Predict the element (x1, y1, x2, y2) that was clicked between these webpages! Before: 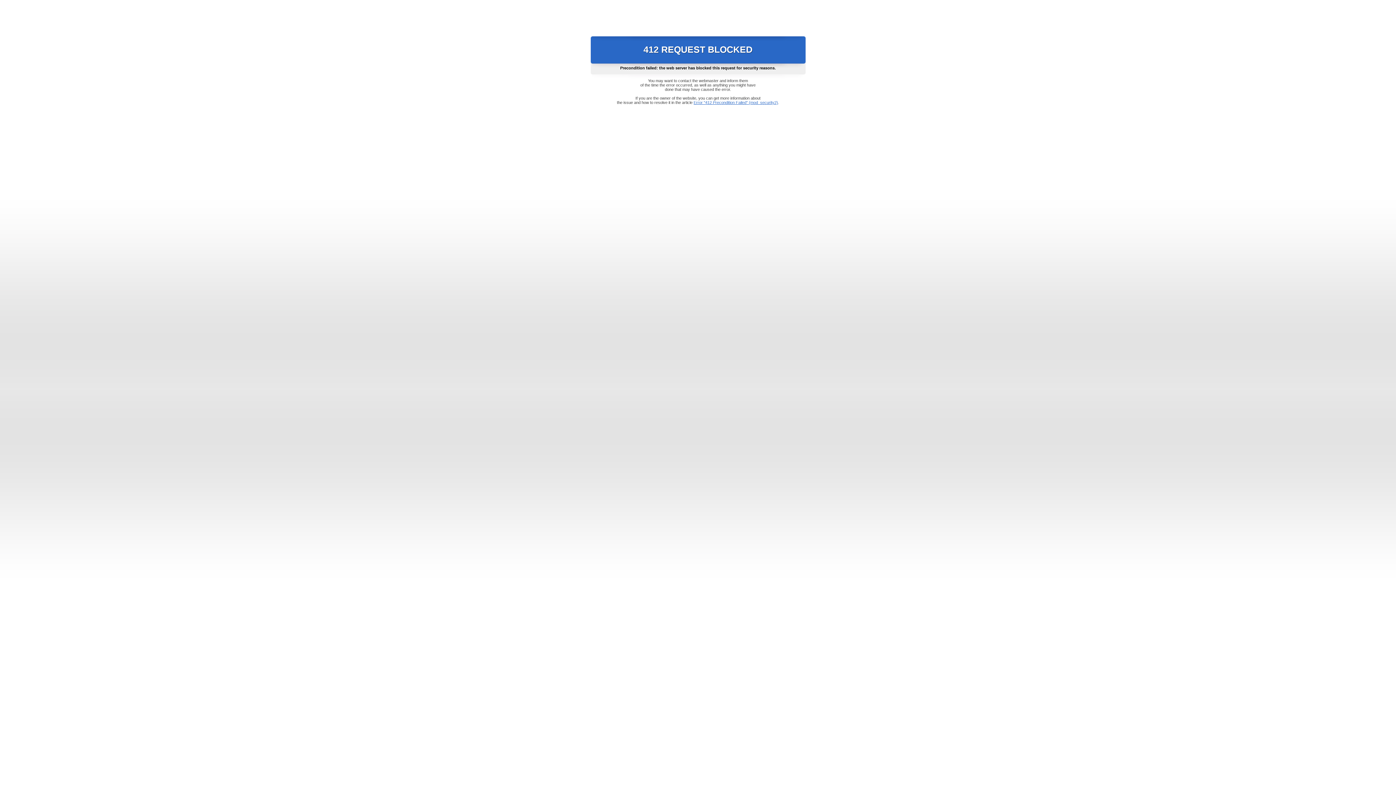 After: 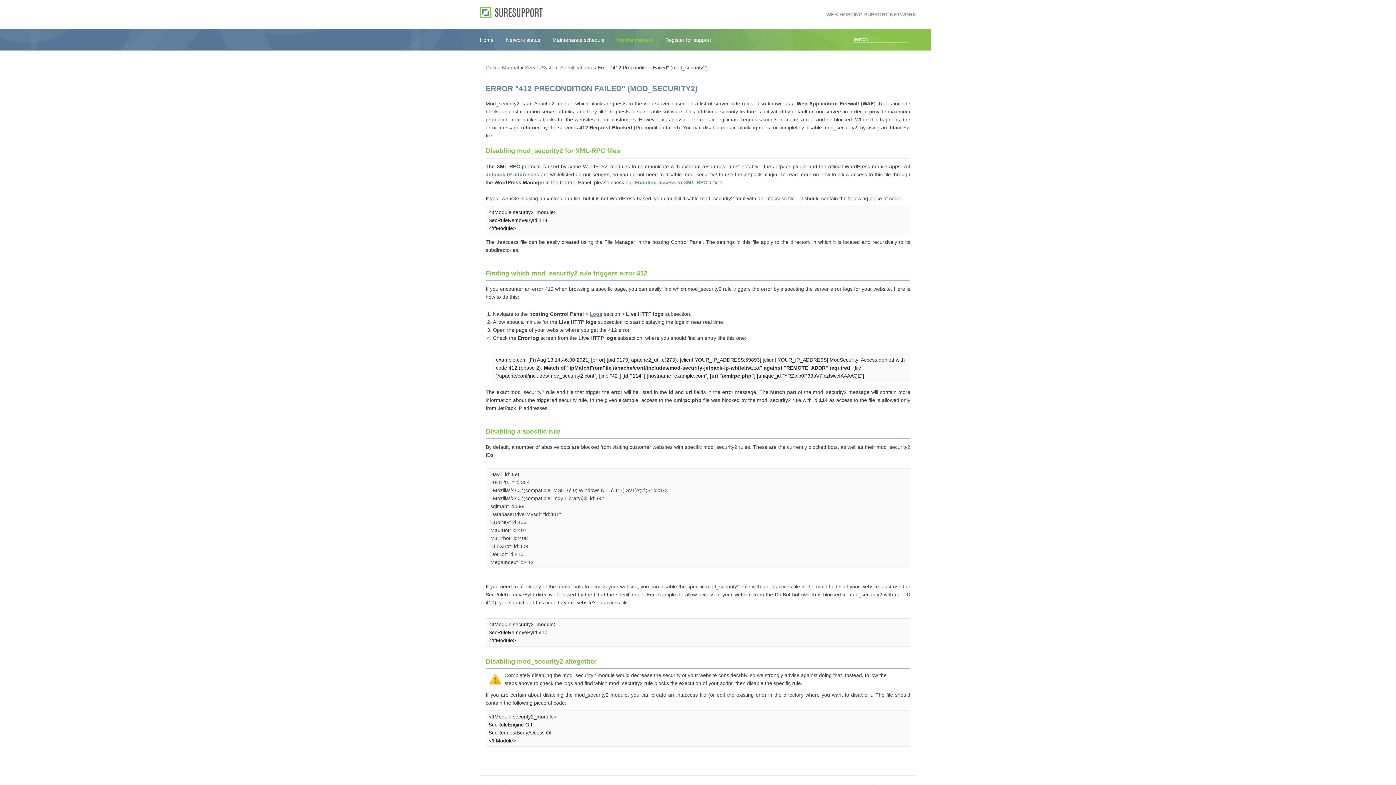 Action: label: Error "412 Precondition Failed" (mod_security2) bbox: (693, 100, 778, 104)